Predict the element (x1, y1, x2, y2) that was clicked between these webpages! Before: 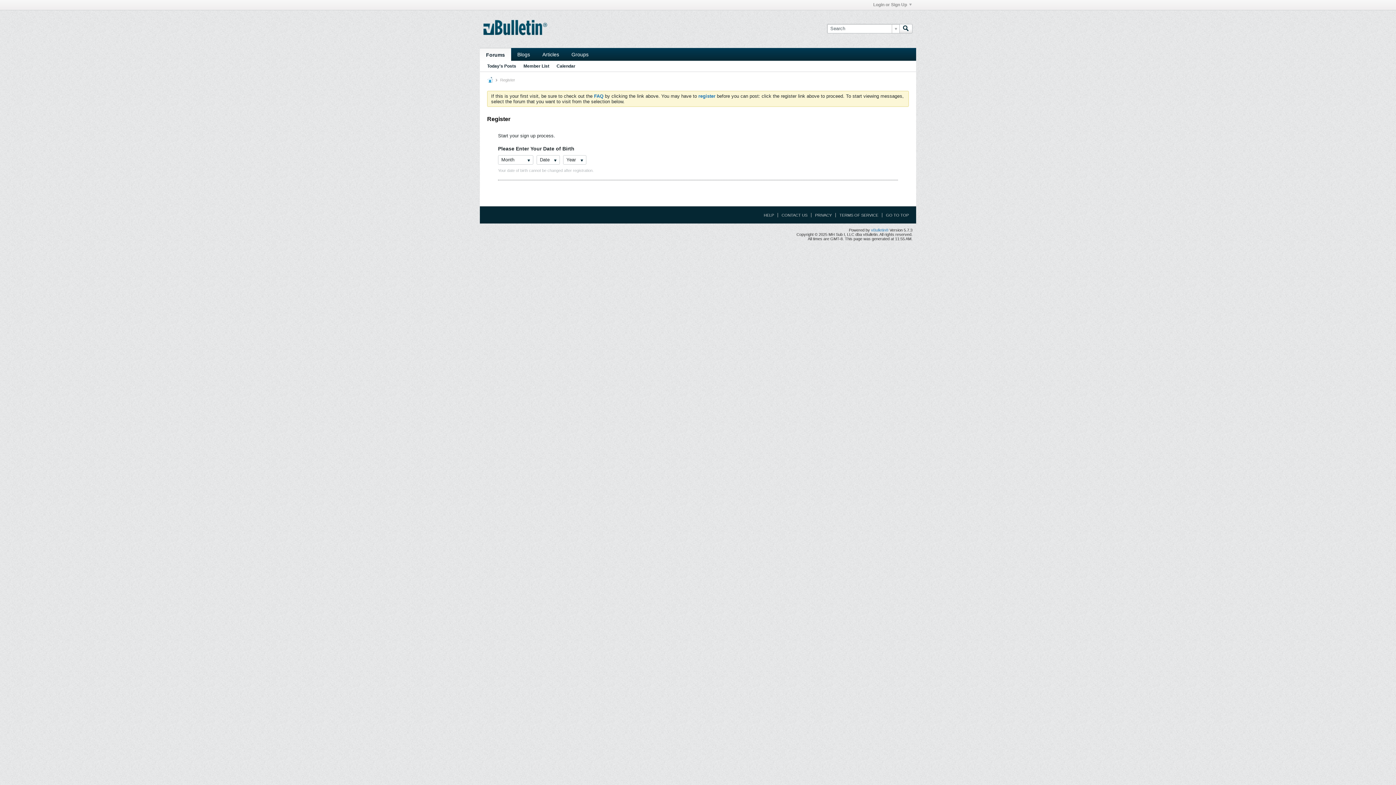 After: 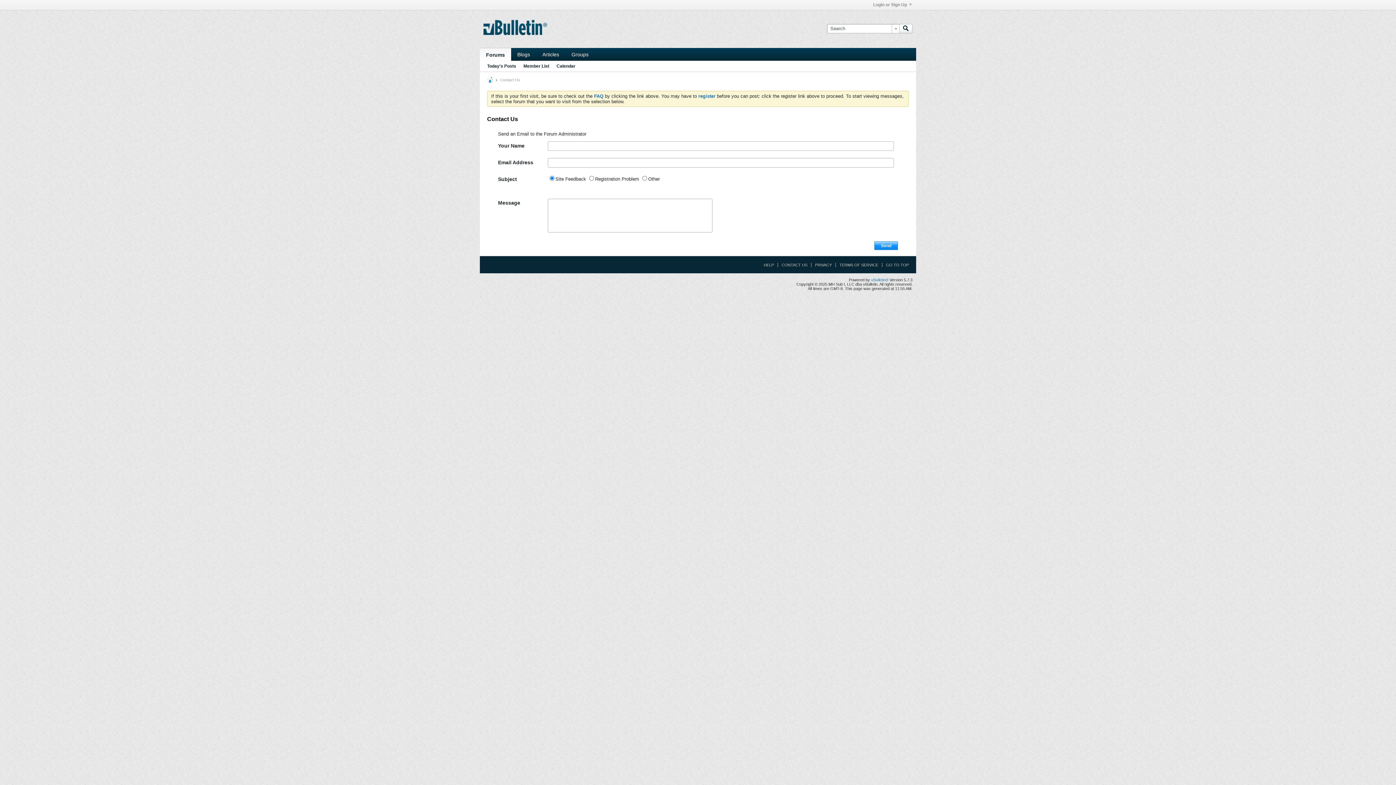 Action: bbox: (777, 213, 807, 217) label: CONTACT US